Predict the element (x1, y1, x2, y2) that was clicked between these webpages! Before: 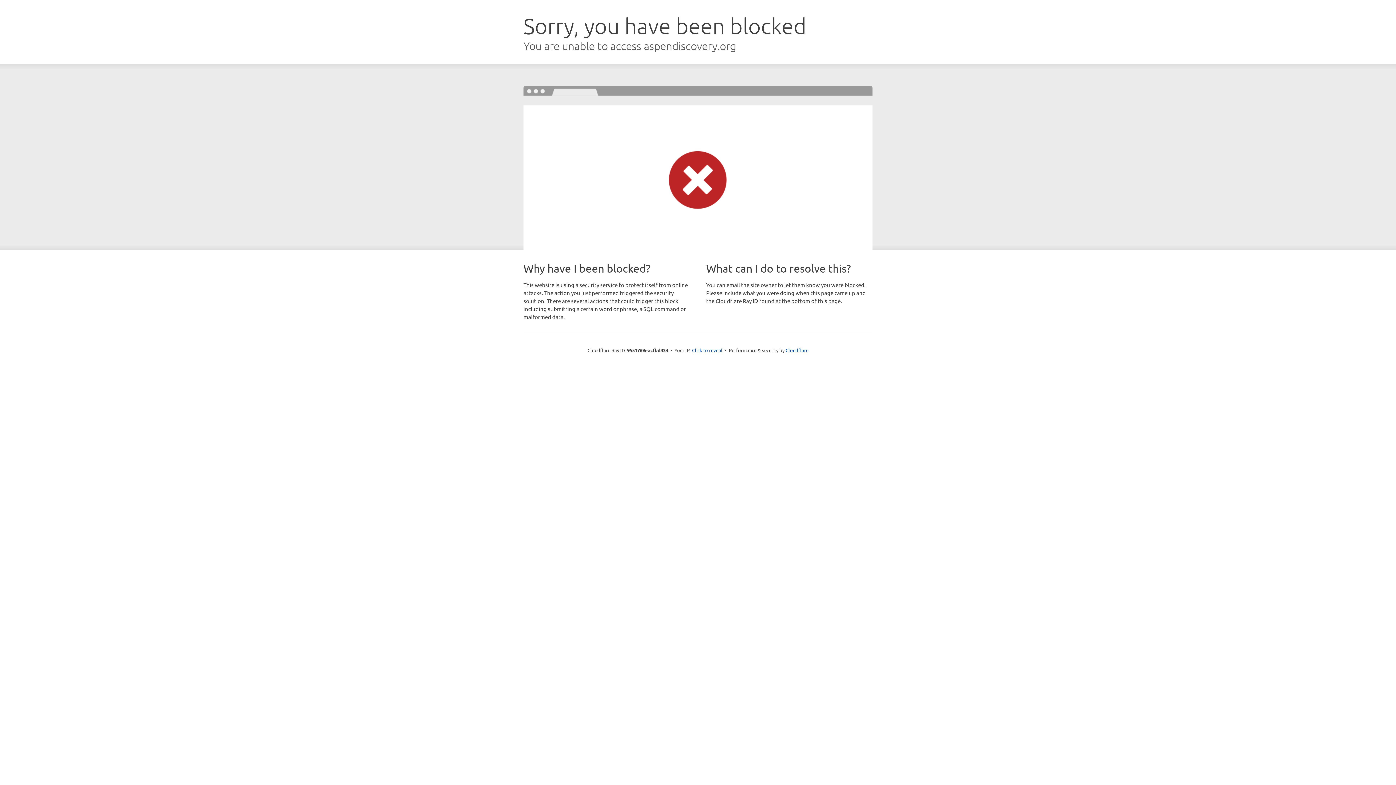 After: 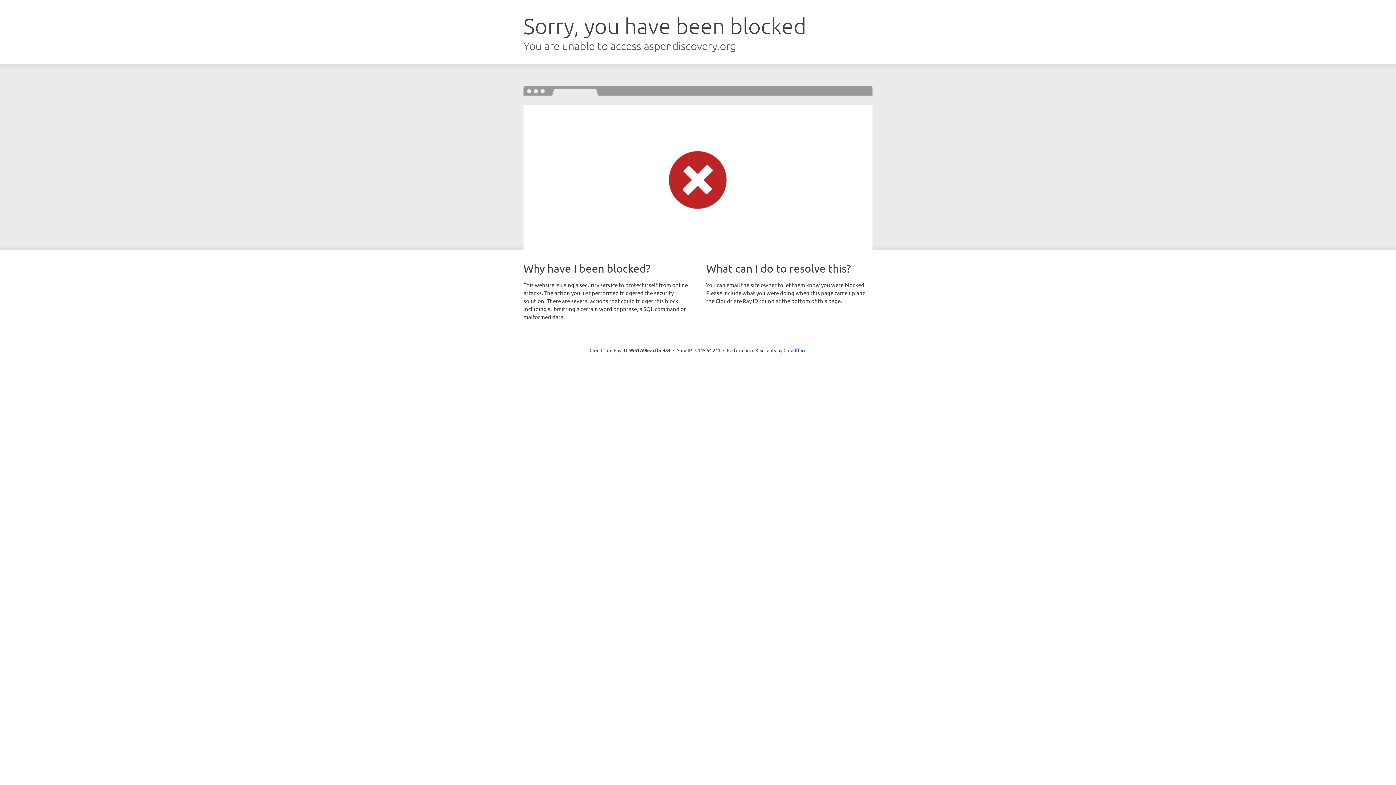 Action: label: Click to reveal bbox: (692, 346, 722, 353)